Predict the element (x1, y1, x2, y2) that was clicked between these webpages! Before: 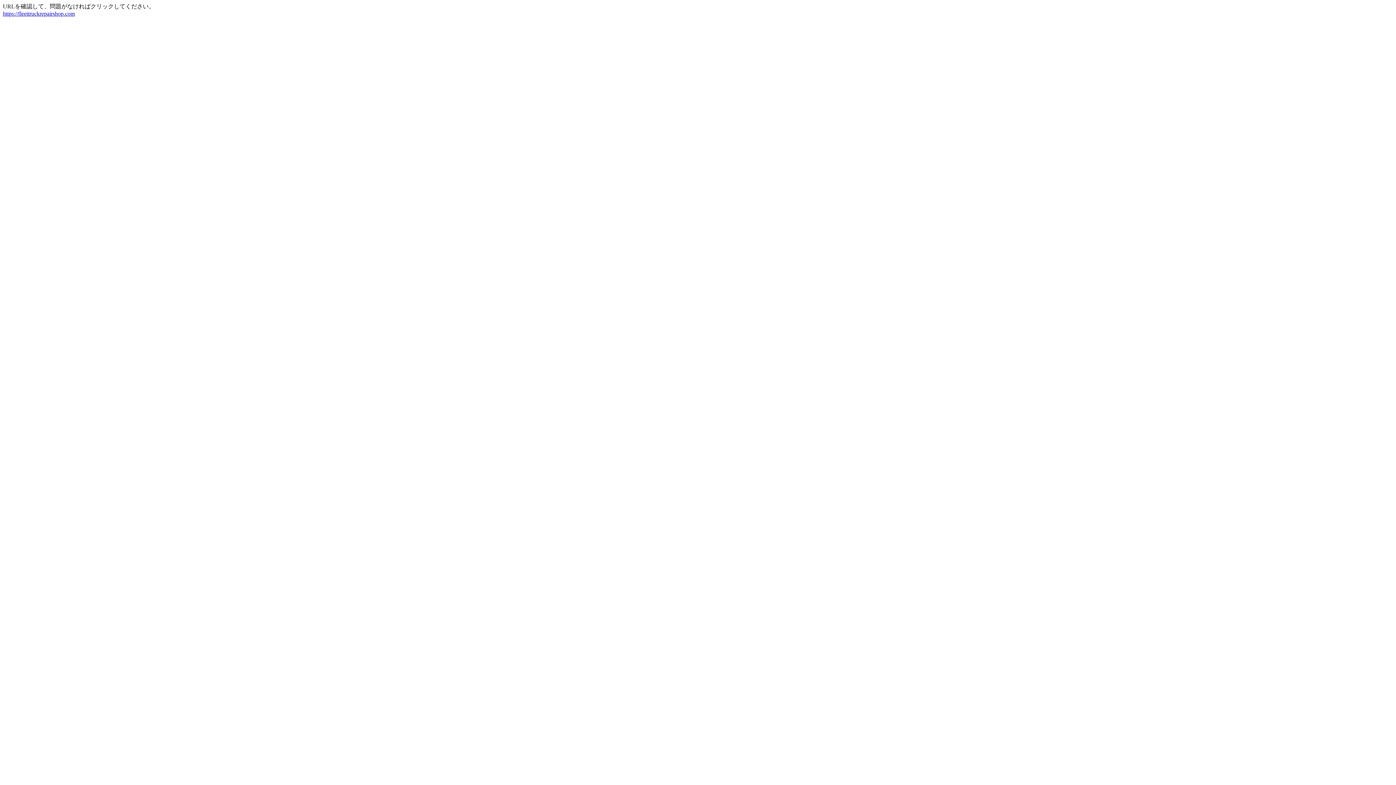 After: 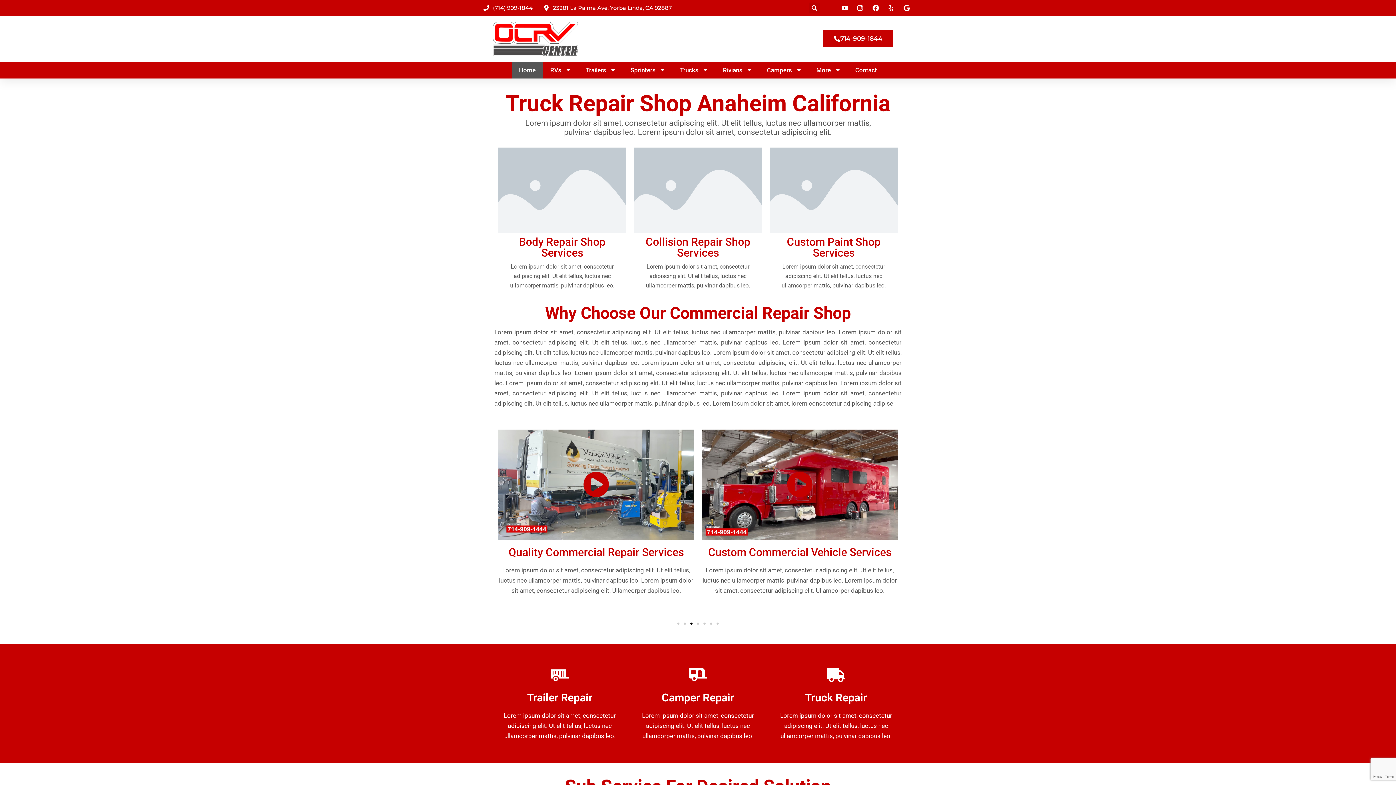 Action: bbox: (2, 10, 74, 16) label: https://fleettruckrepairshop.com